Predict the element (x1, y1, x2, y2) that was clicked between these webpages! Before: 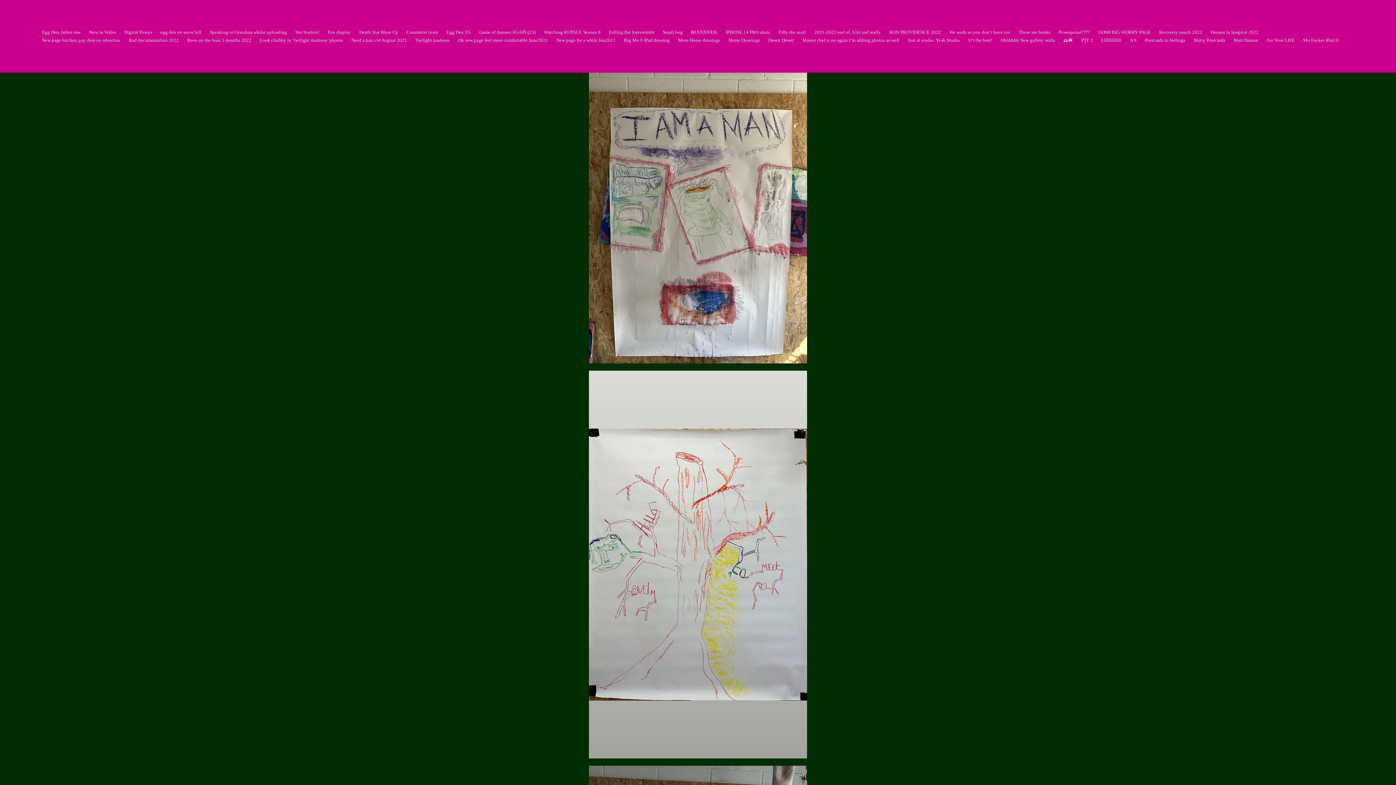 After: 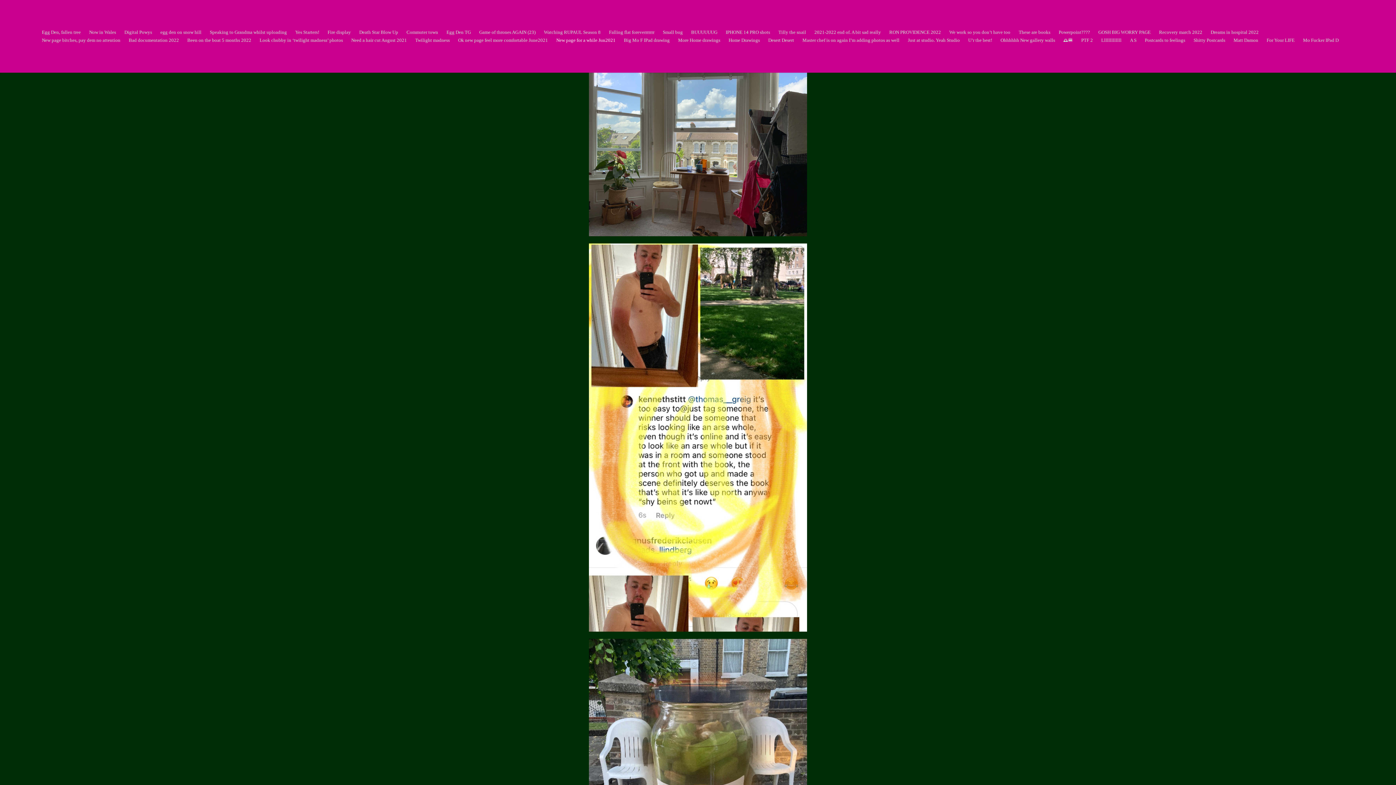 Action: bbox: (556, 37, 615, 42) label: New page for a while Jun2021